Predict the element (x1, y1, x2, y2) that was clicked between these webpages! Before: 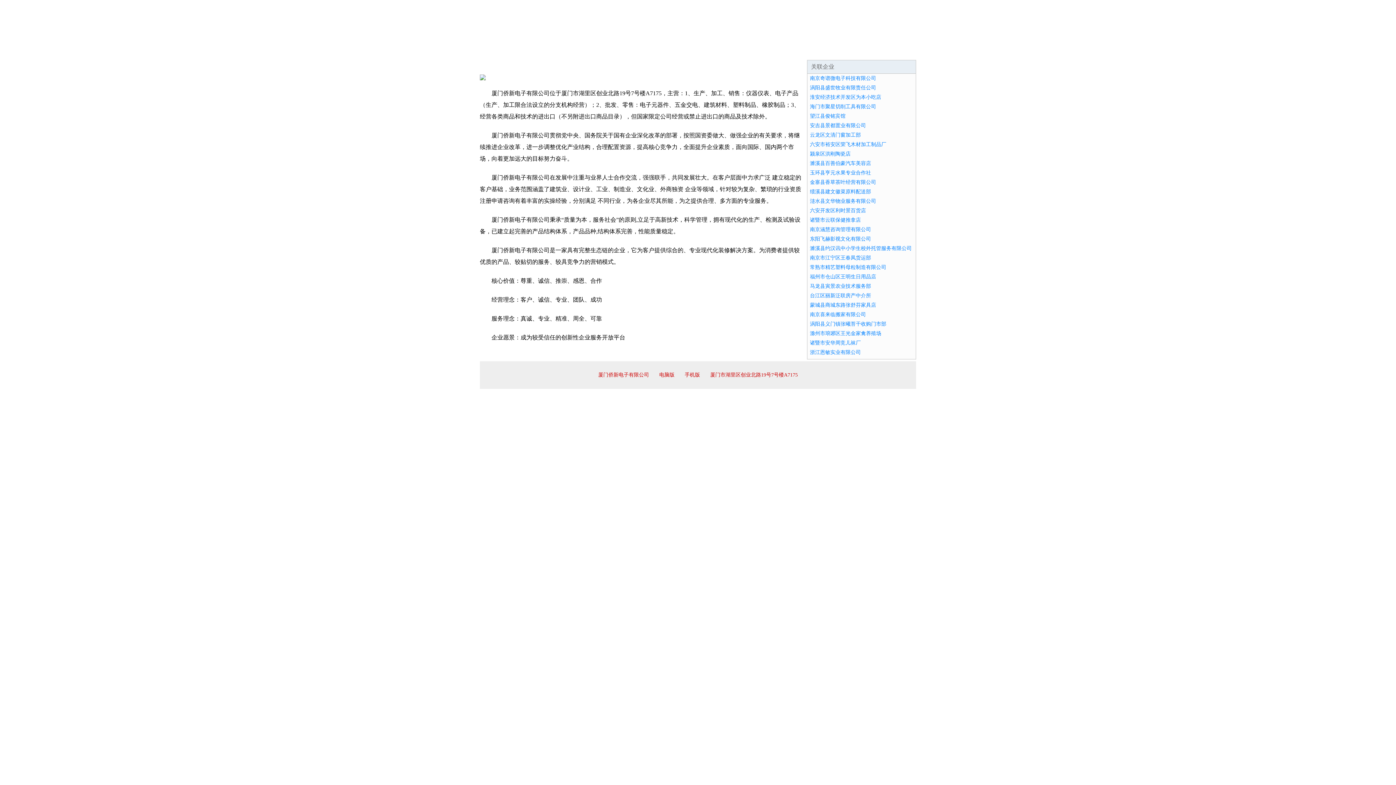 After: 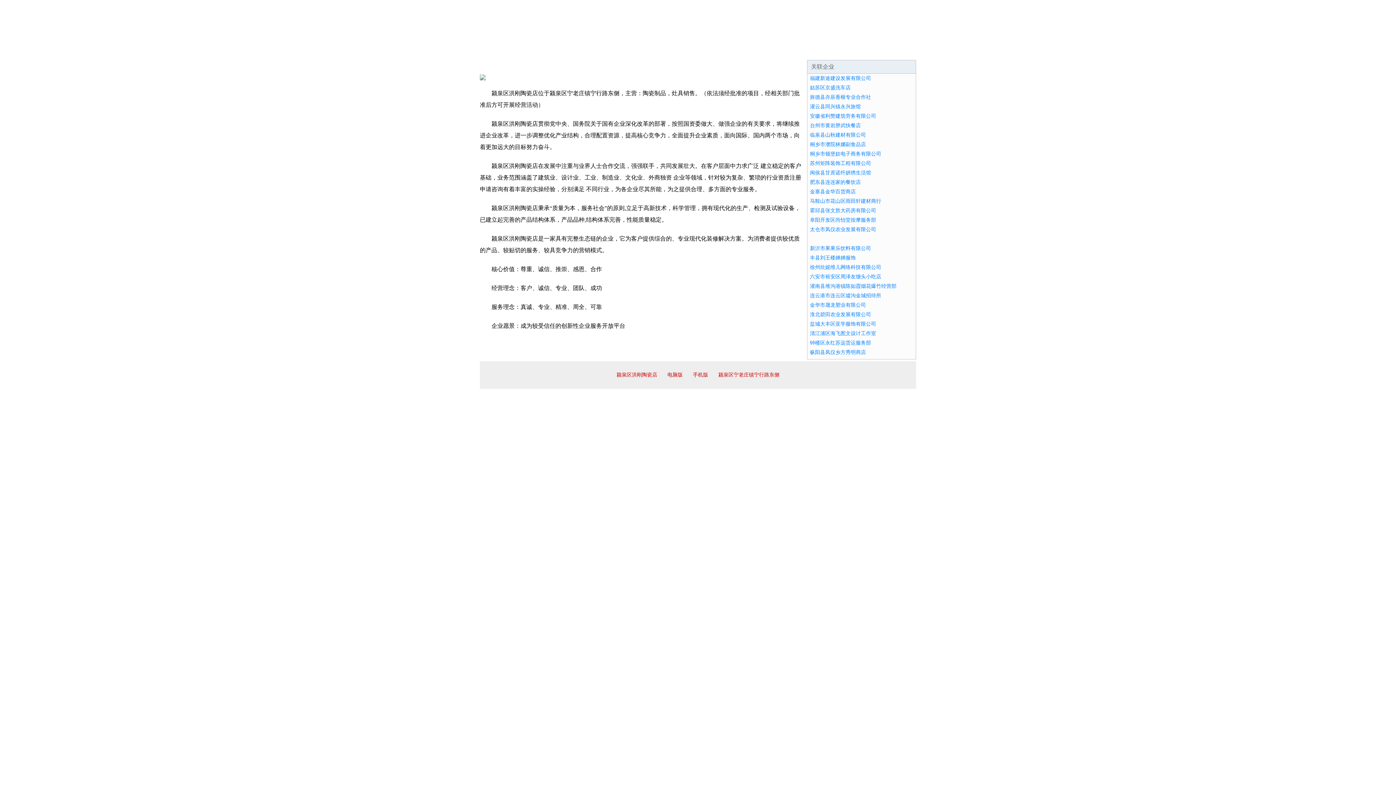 Action: bbox: (810, 151, 850, 156) label: 颍泉区洪刚陶瓷店